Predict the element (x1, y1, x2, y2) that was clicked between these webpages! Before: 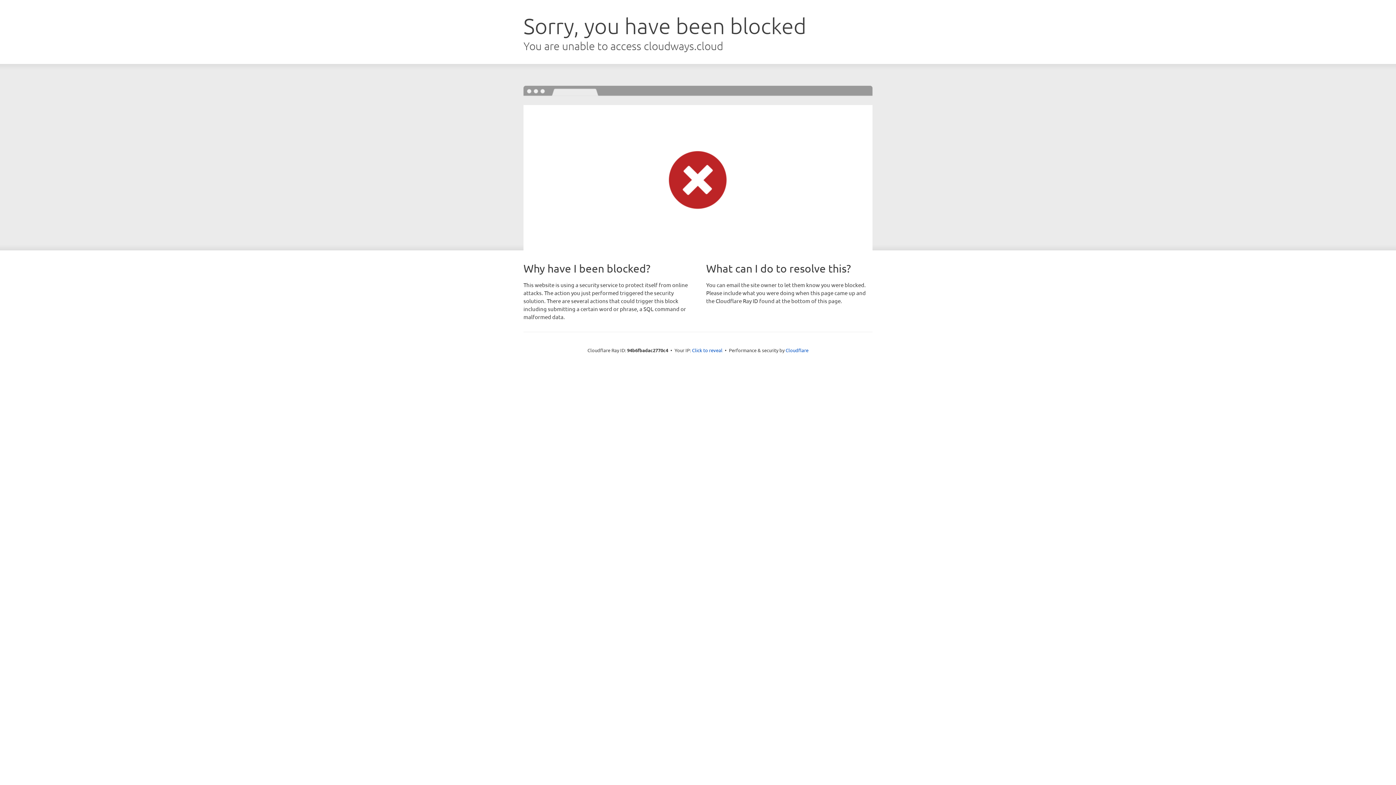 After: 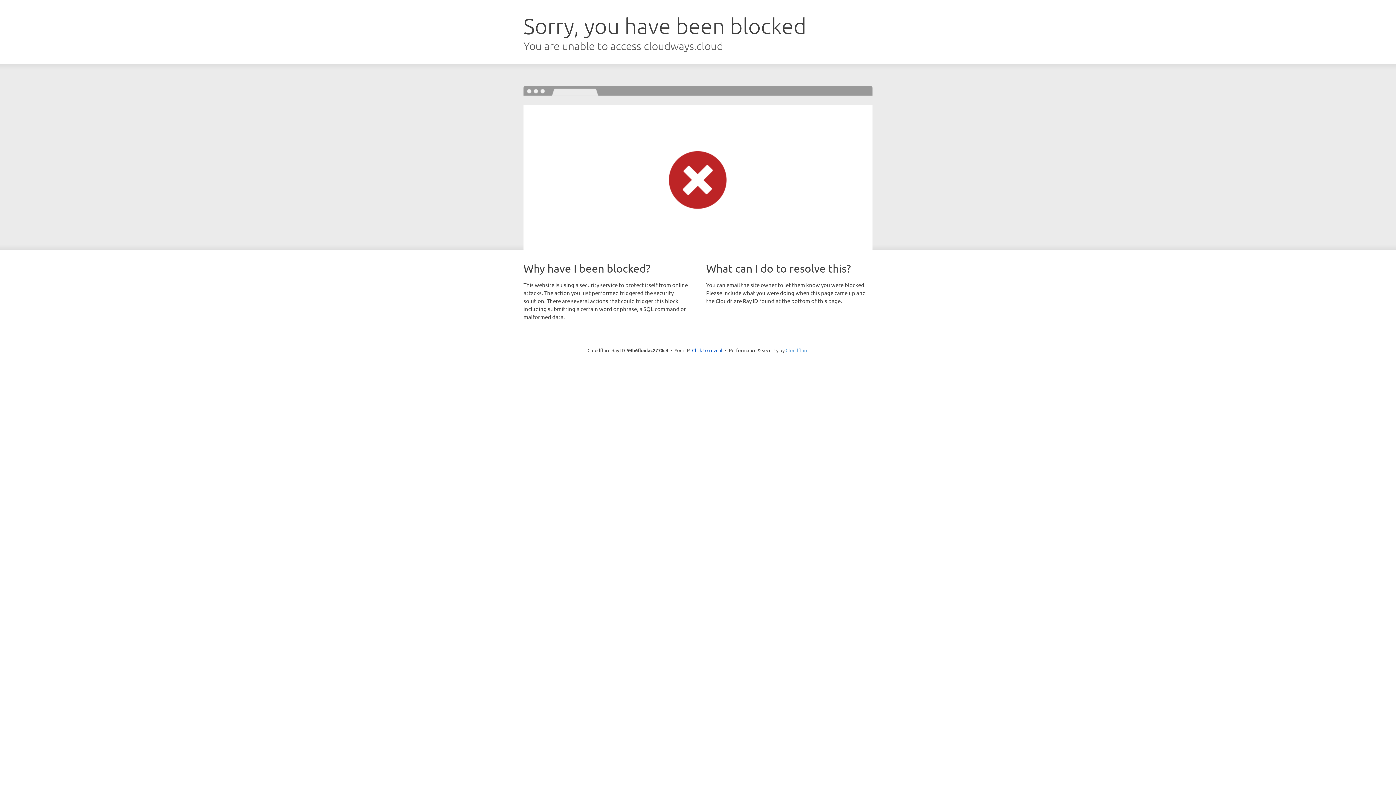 Action: bbox: (785, 347, 808, 353) label: Cloudflare